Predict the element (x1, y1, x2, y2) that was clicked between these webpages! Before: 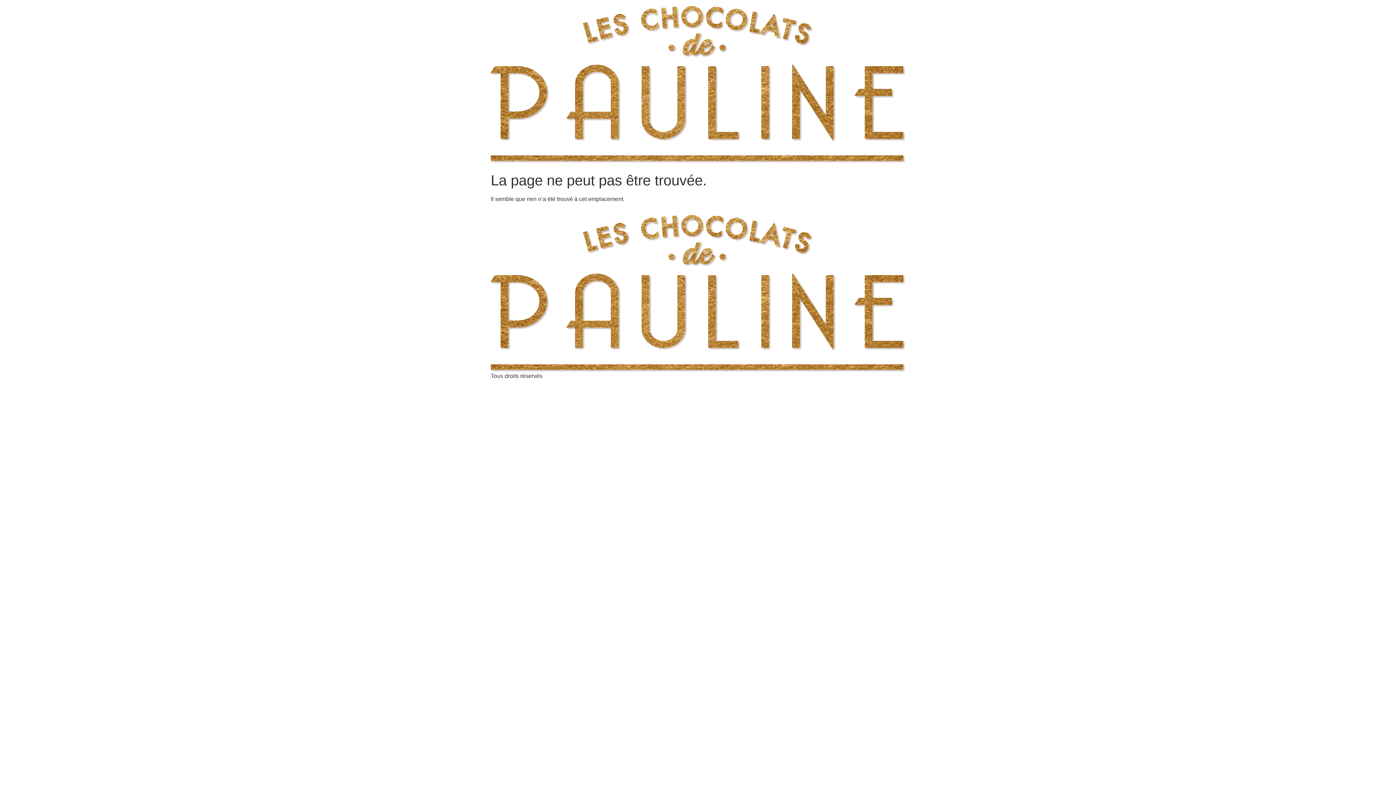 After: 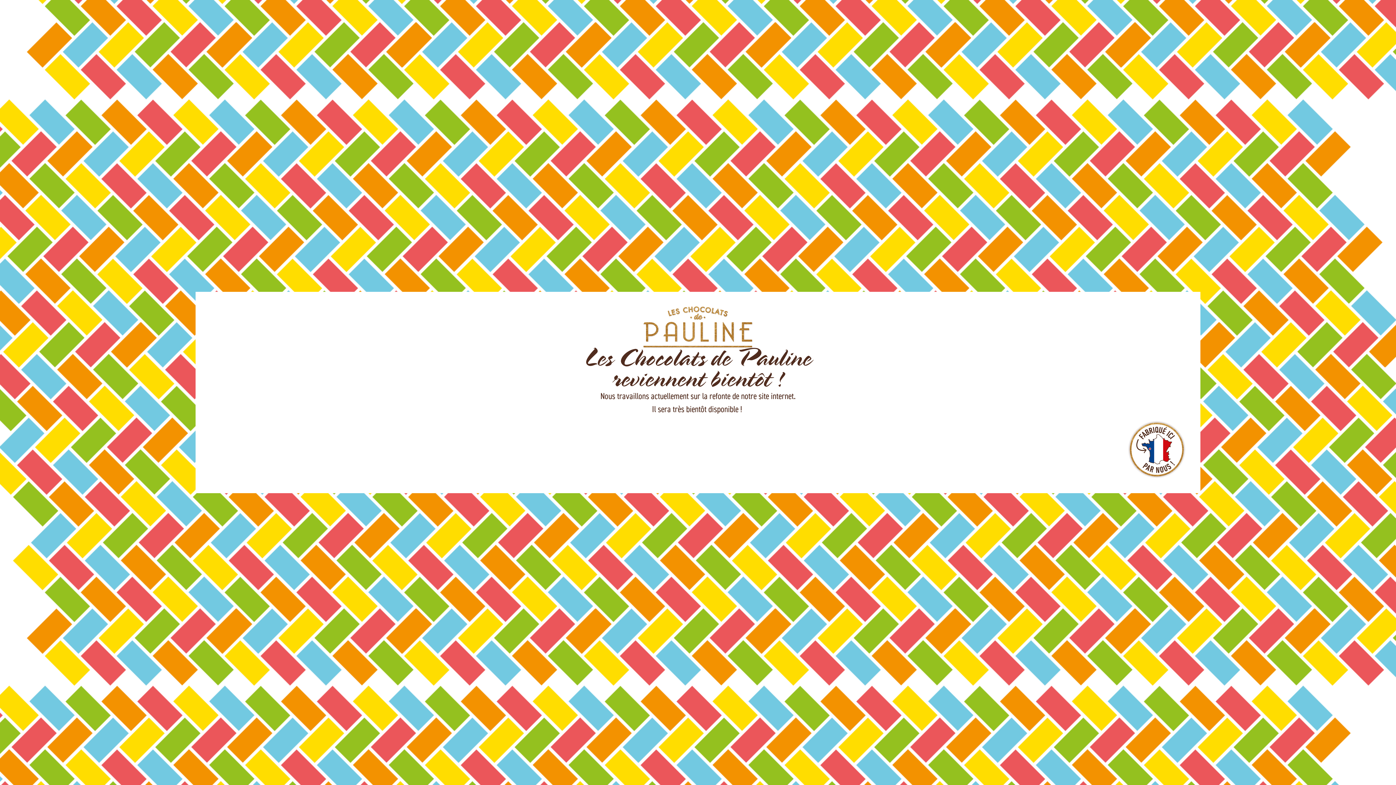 Action: bbox: (490, 214, 905, 372)